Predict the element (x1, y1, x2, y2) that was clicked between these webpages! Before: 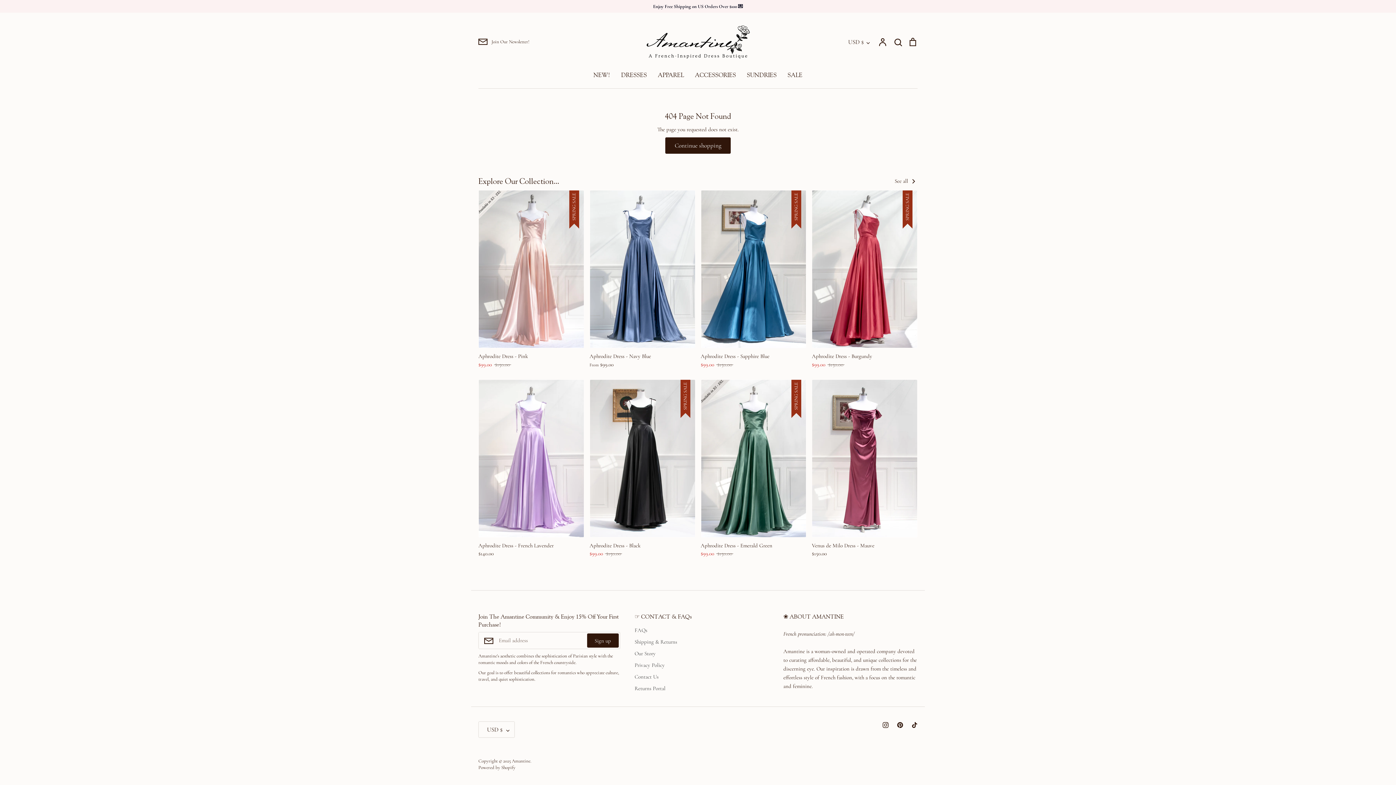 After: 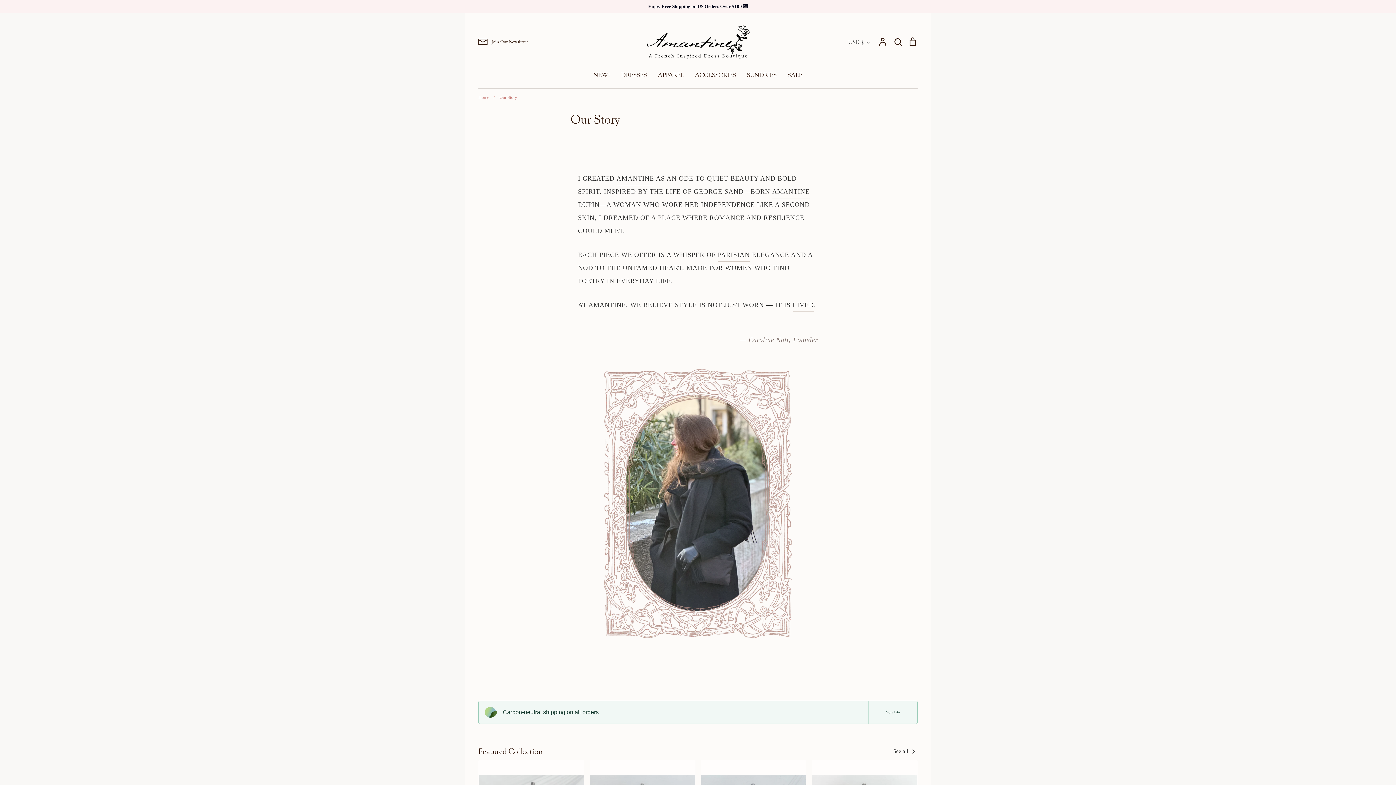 Action: label: Our Story bbox: (634, 649, 655, 658)